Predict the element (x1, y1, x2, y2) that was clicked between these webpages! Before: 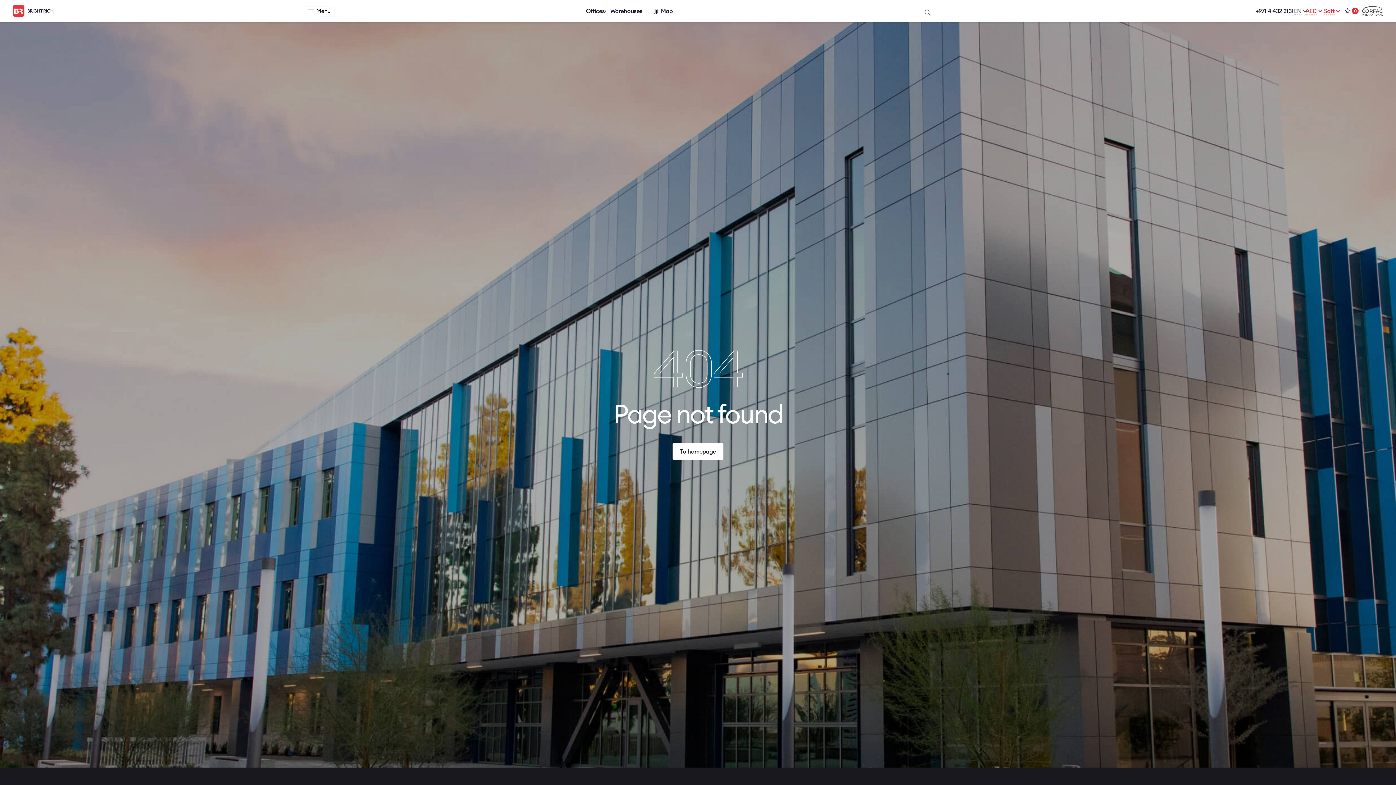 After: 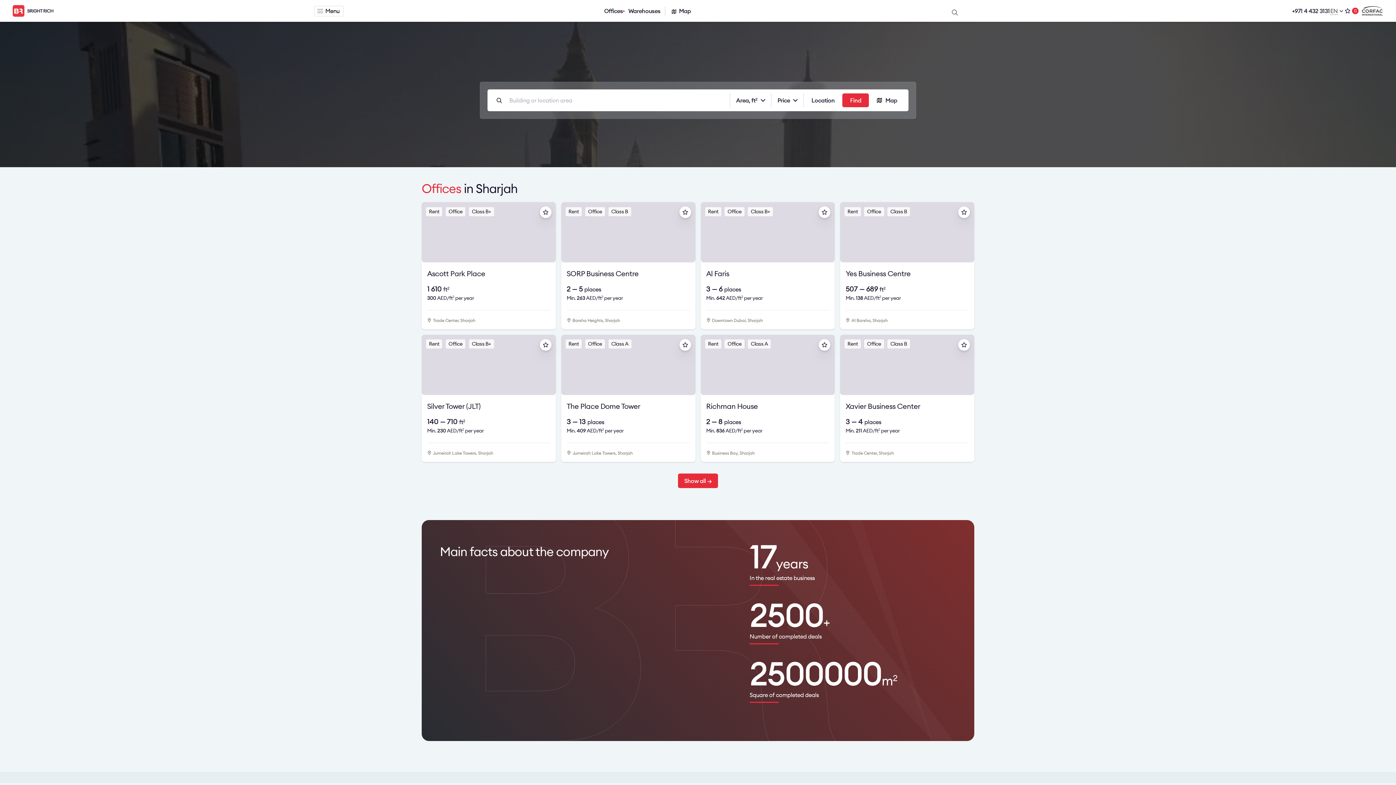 Action: bbox: (672, 442, 723, 460) label: To homepage